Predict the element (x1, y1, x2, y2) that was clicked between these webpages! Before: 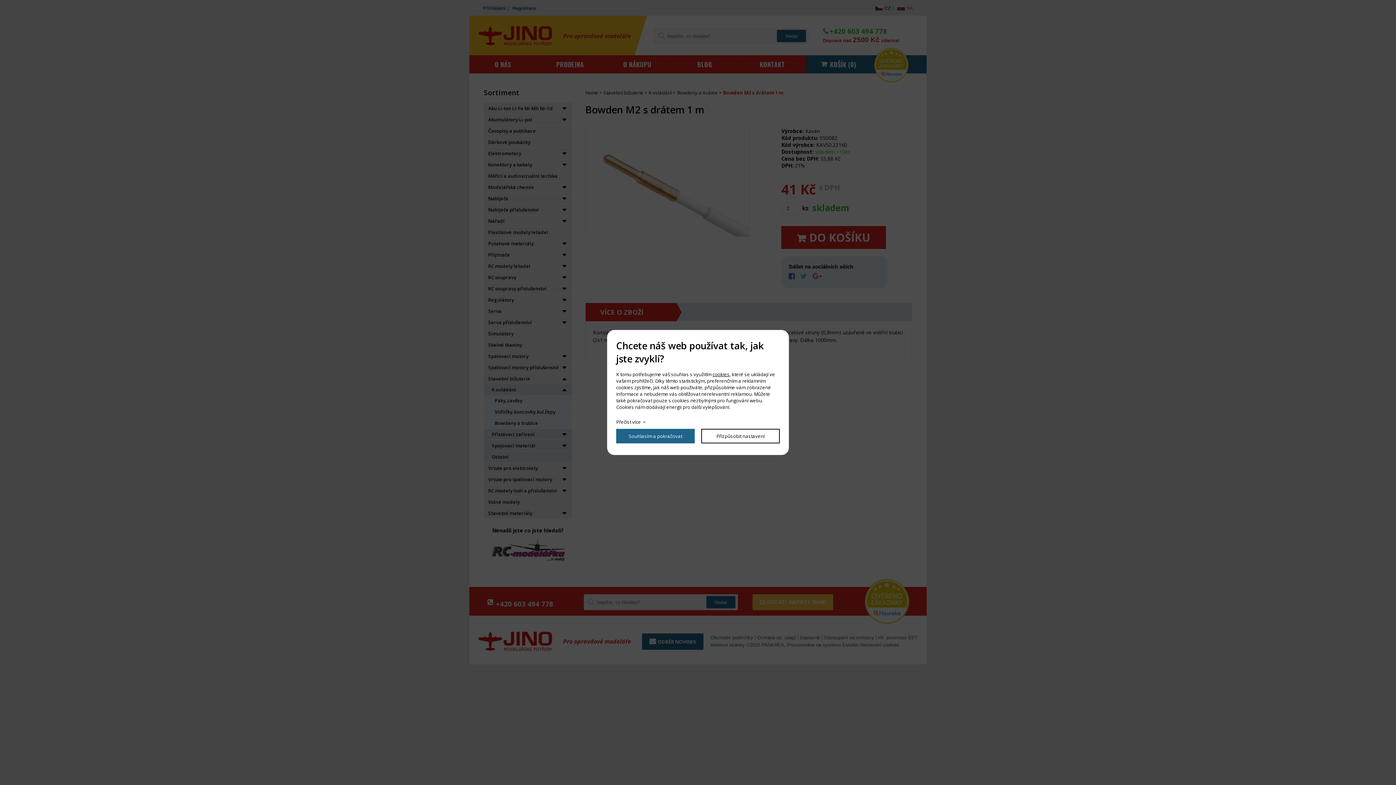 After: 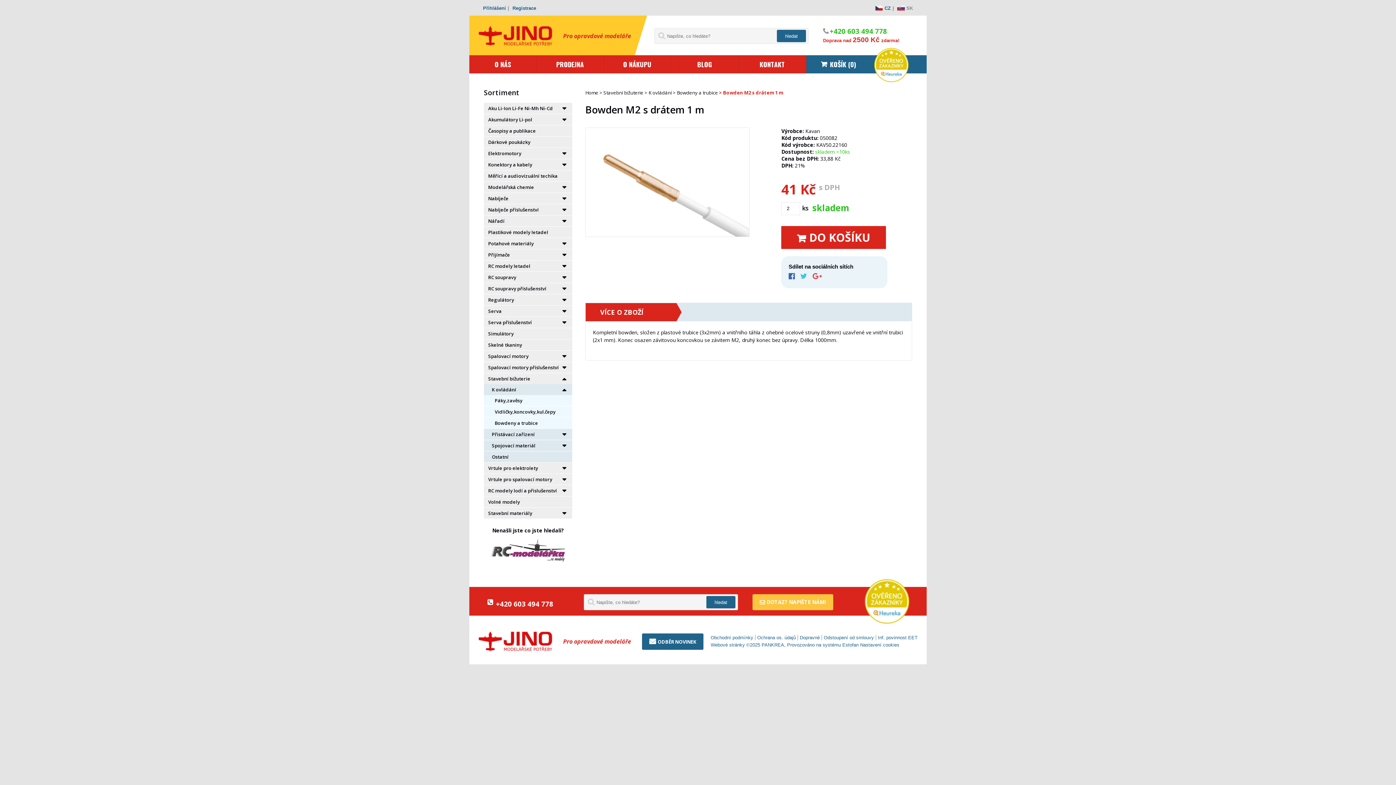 Action: bbox: (616, 429, 694, 443) label: Souhlasím a pokračovat